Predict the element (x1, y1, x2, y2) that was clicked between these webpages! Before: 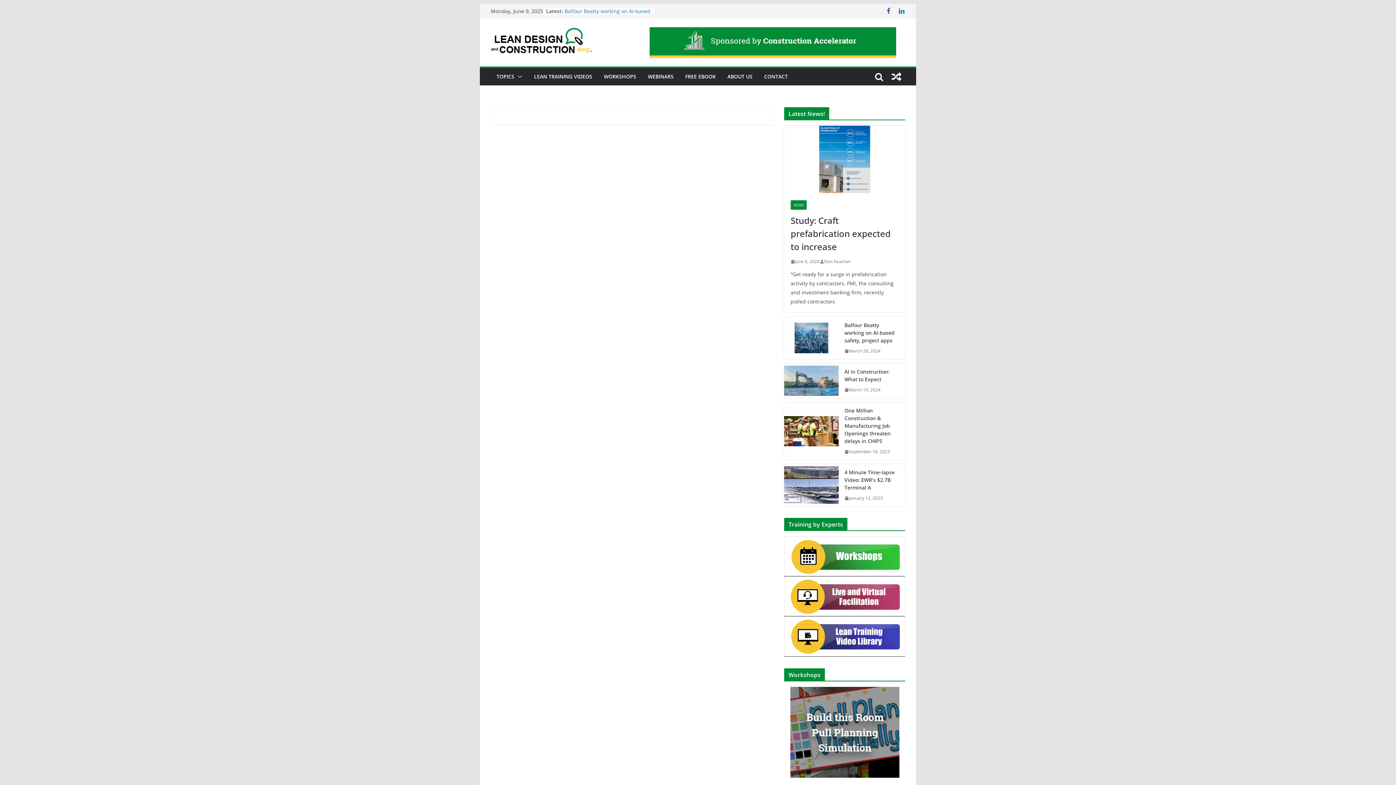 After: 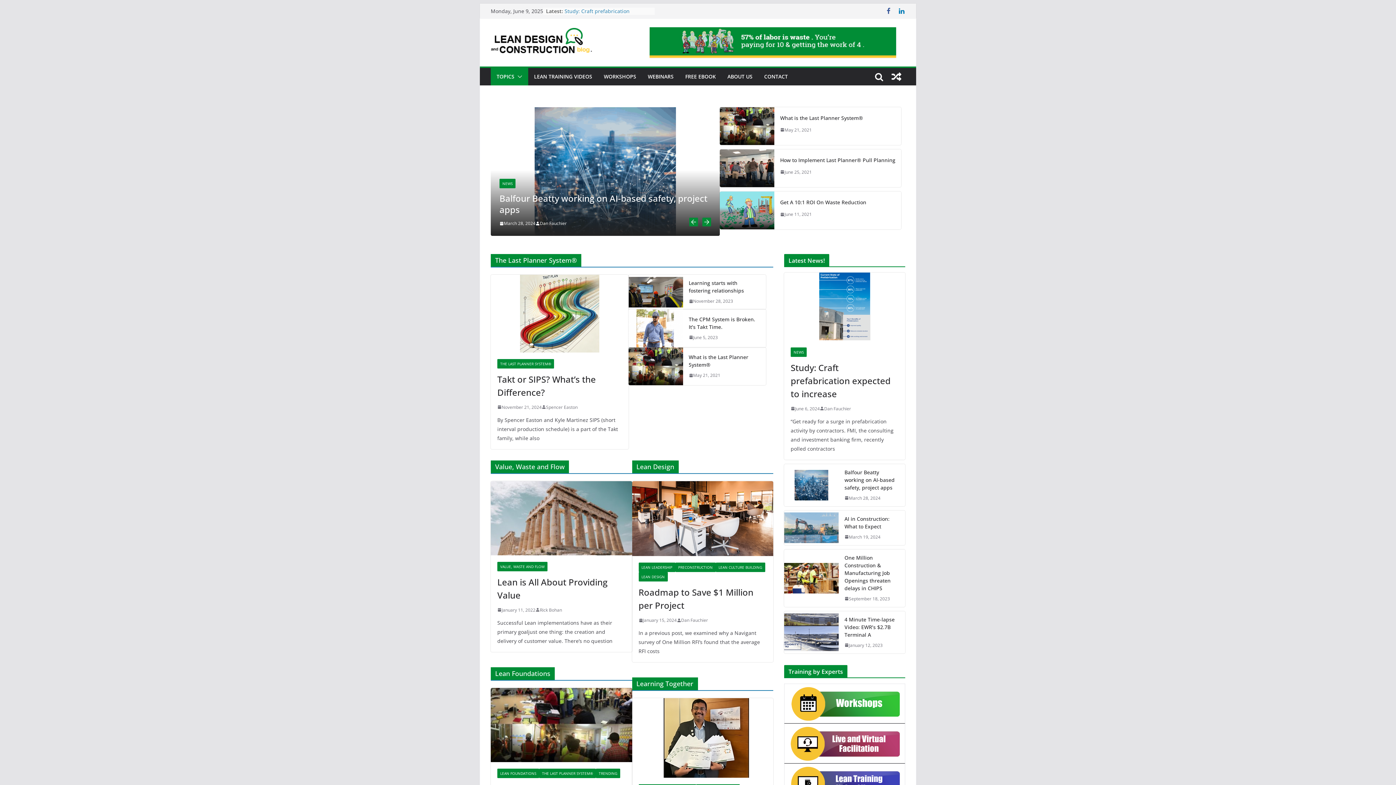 Action: bbox: (490, 28, 615, 56)